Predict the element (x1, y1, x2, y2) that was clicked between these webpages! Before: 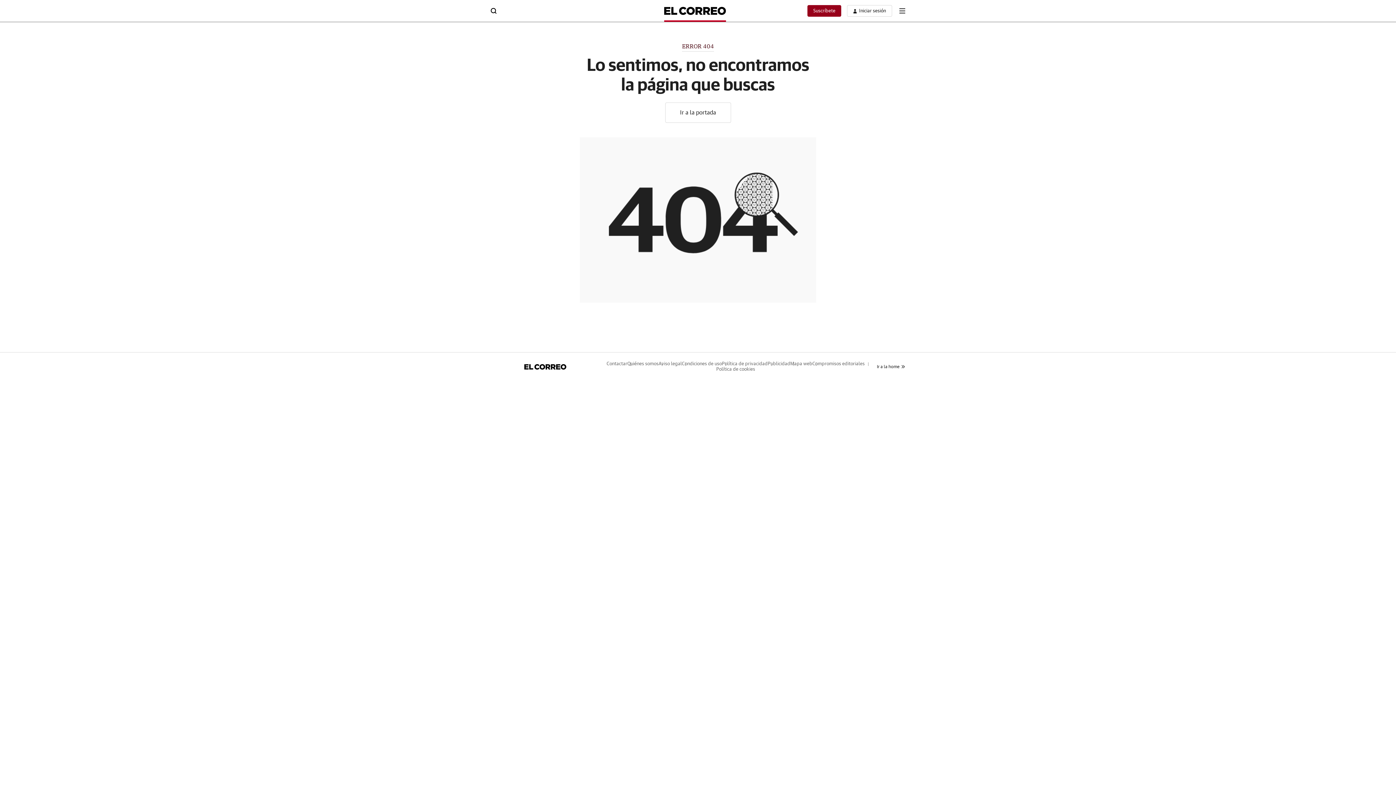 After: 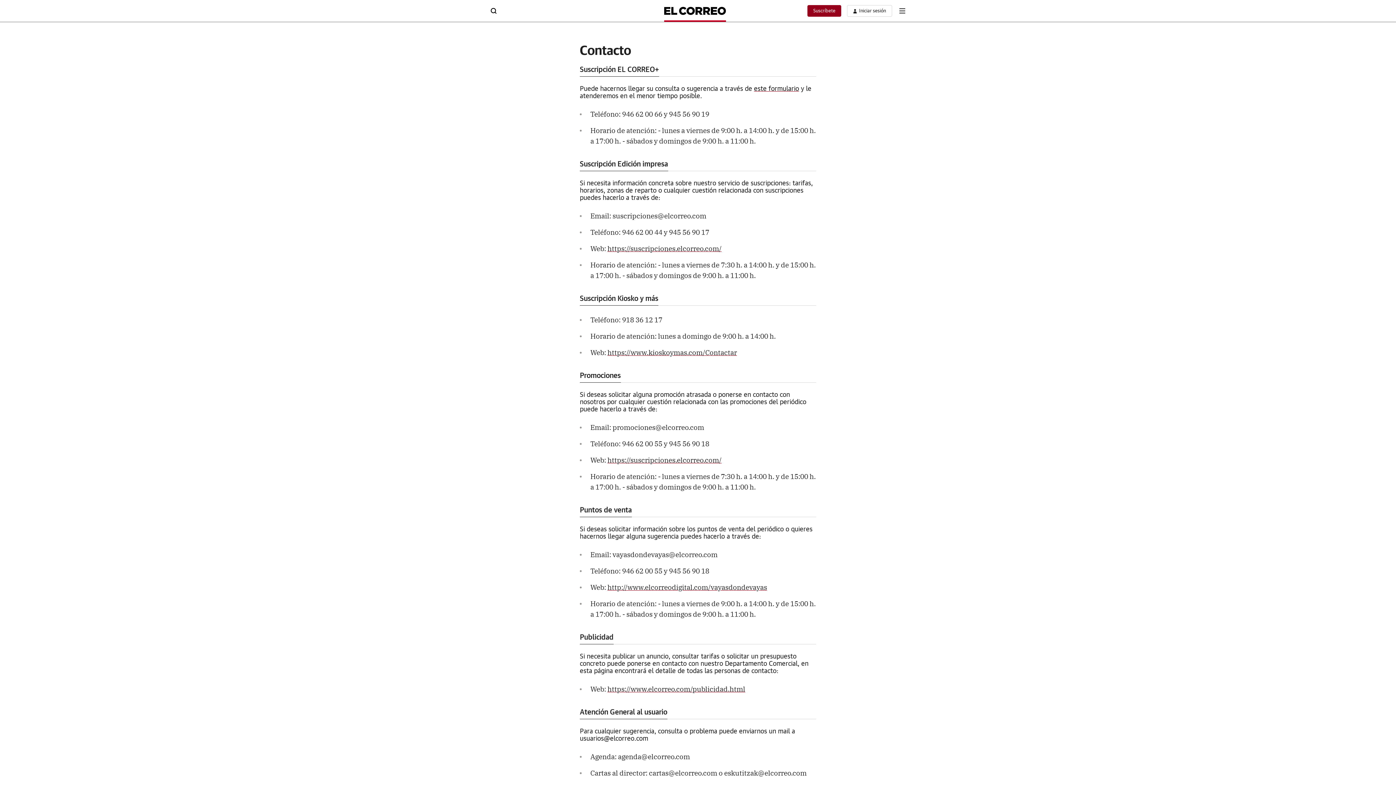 Action: label: Contactar bbox: (606, 361, 627, 366)